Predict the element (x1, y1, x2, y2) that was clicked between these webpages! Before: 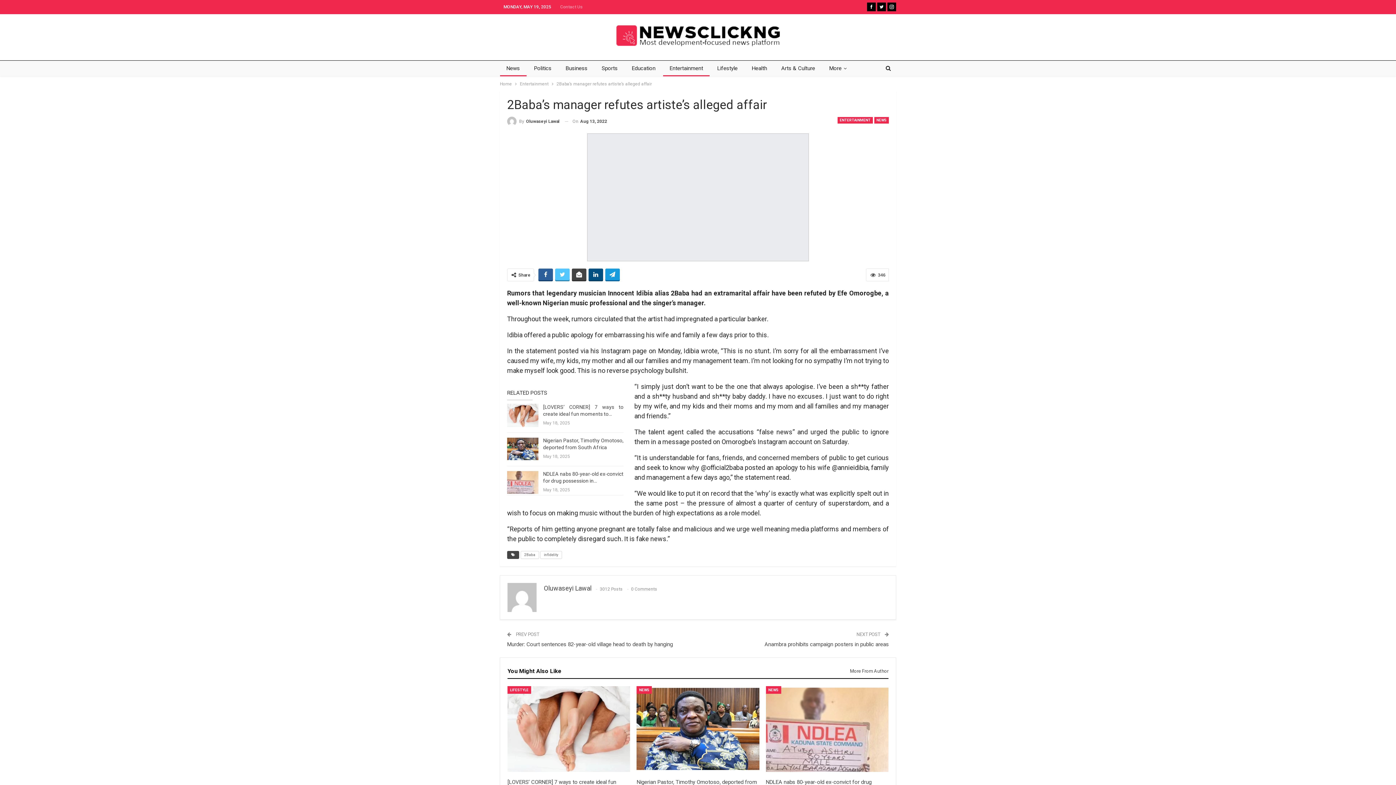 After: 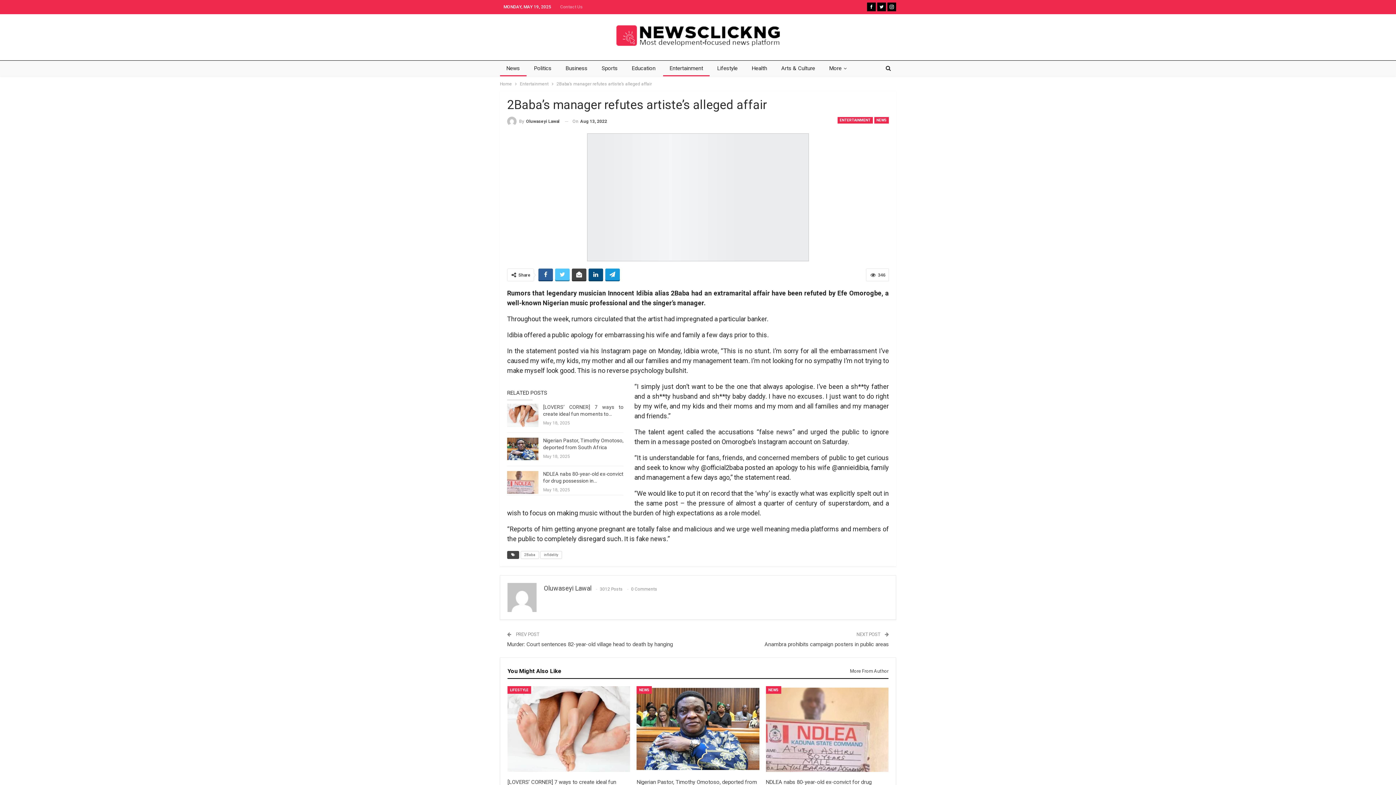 Action: bbox: (587, 194, 809, 199)